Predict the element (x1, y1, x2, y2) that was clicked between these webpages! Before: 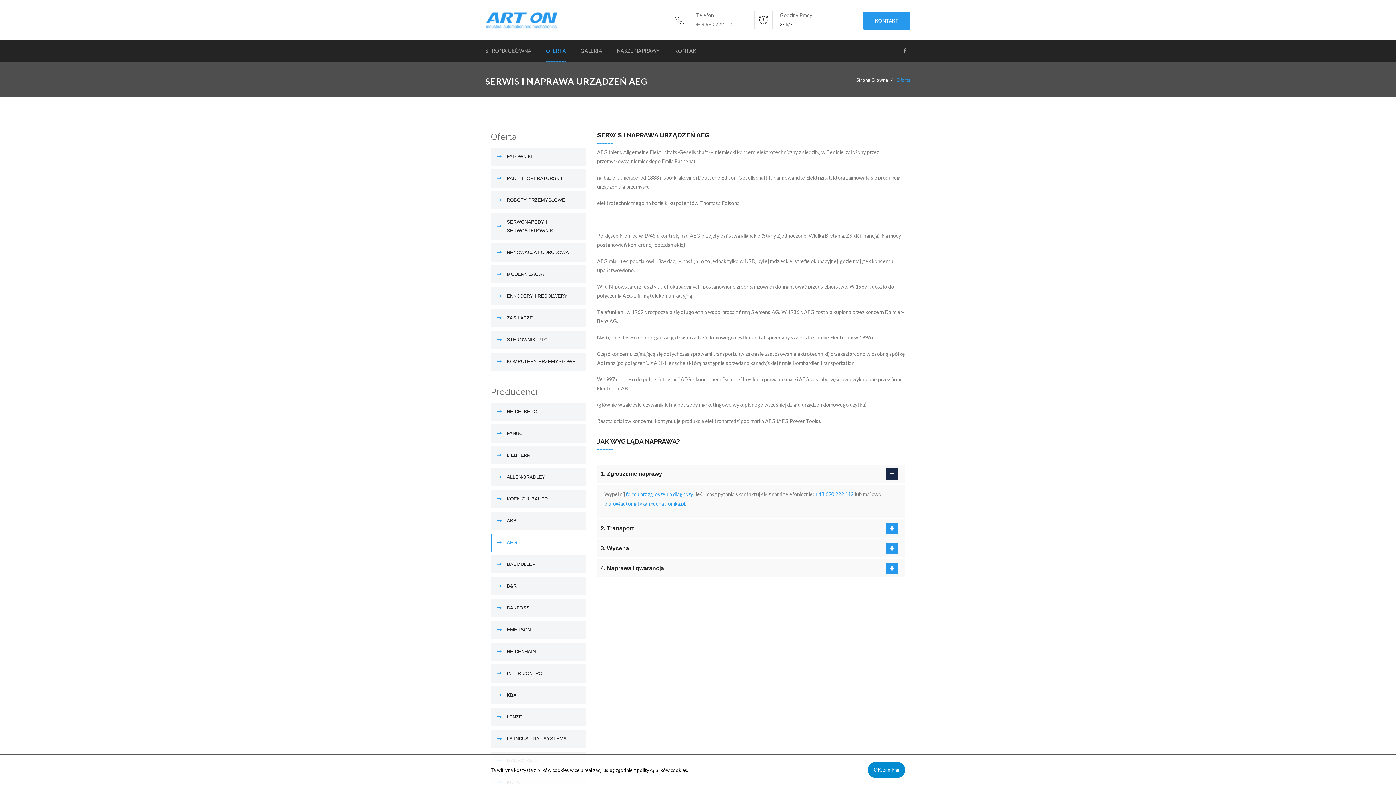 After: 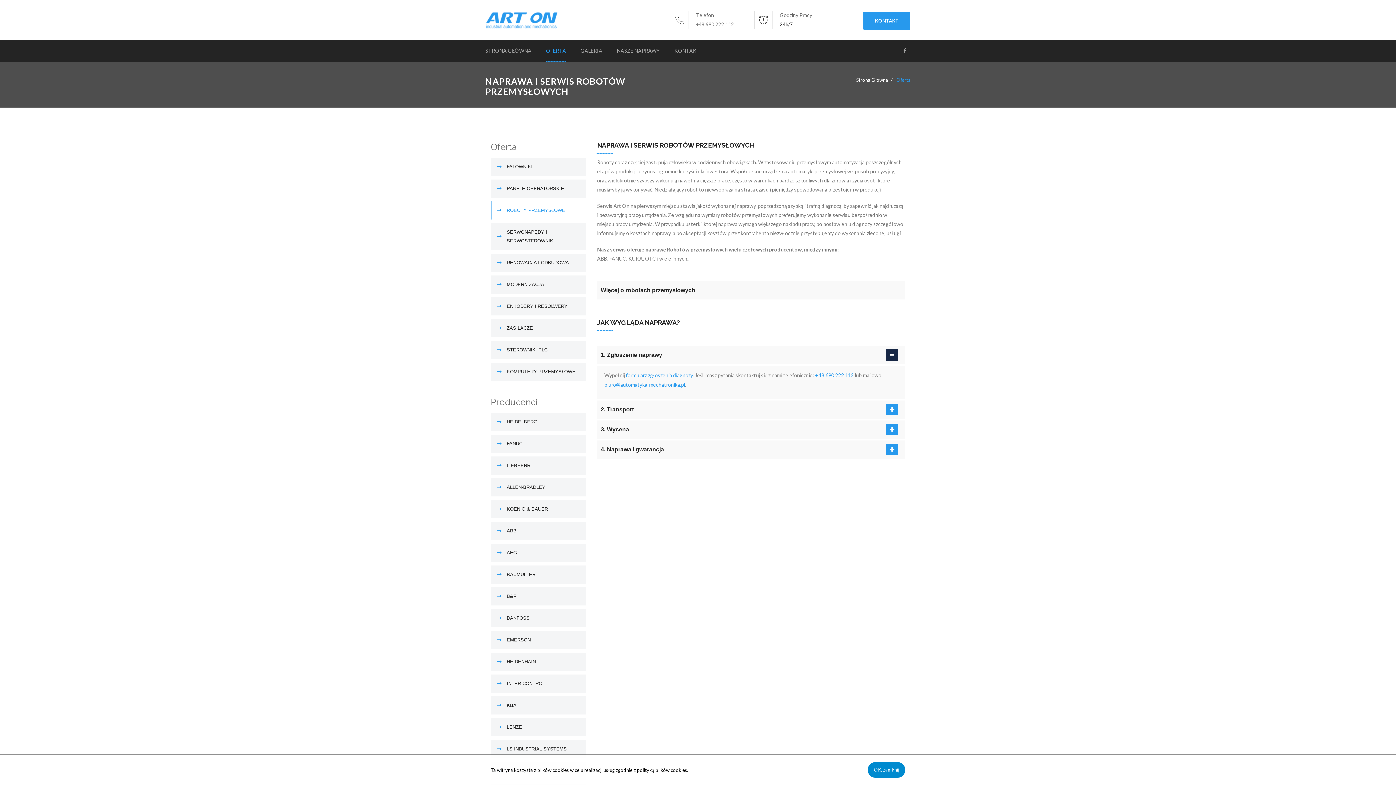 Action: label: ROBOTY PRZEMYSŁOWE bbox: (490, 191, 586, 209)